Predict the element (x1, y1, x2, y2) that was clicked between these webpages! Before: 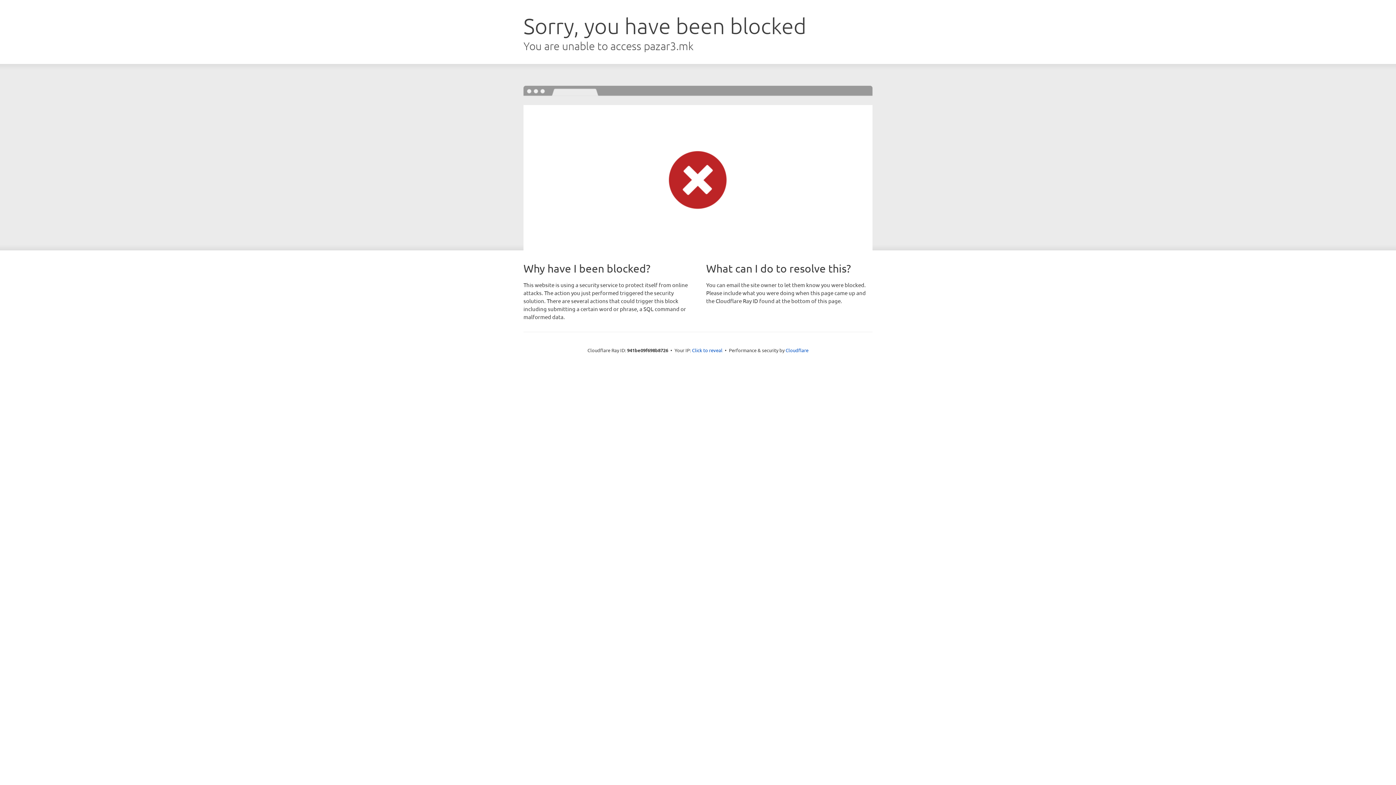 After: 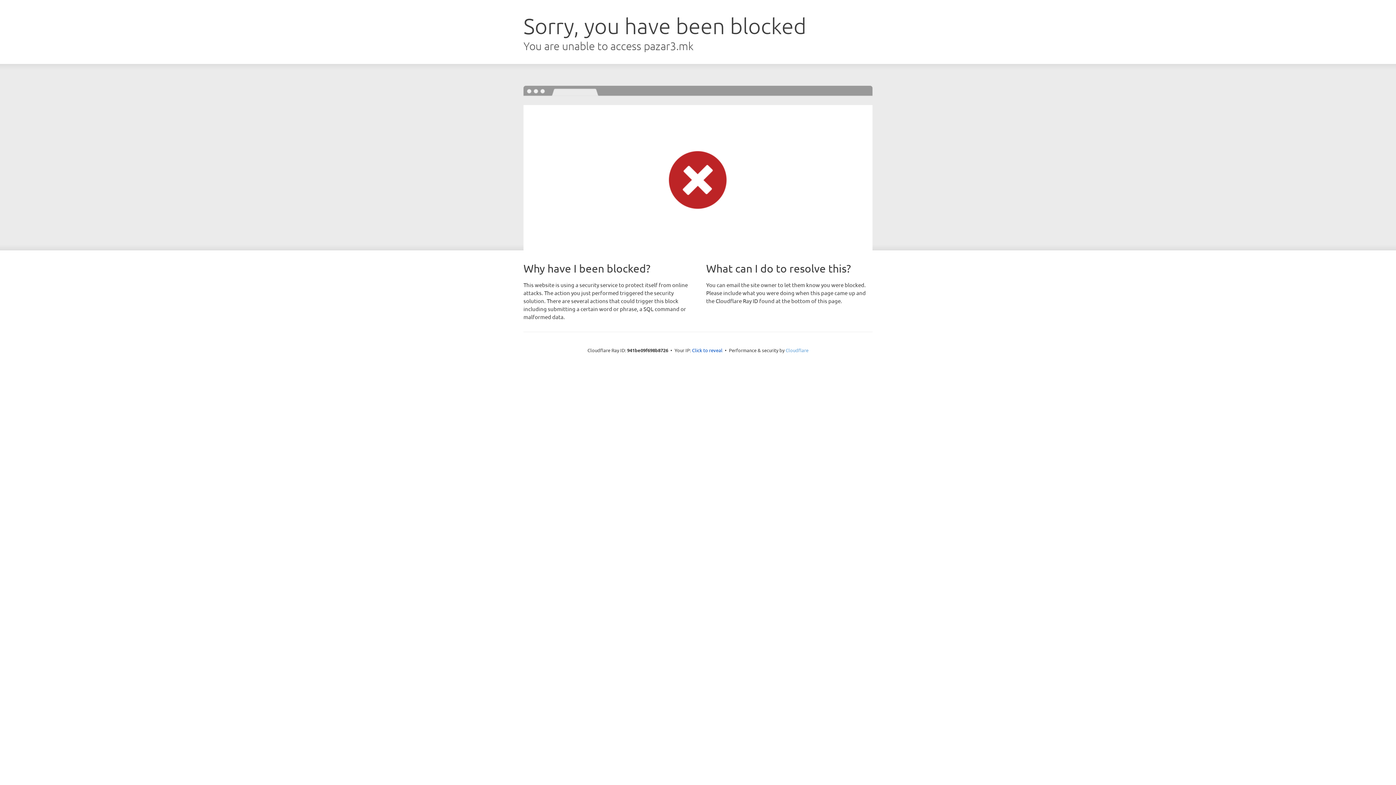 Action: bbox: (785, 347, 808, 353) label: Cloudflare